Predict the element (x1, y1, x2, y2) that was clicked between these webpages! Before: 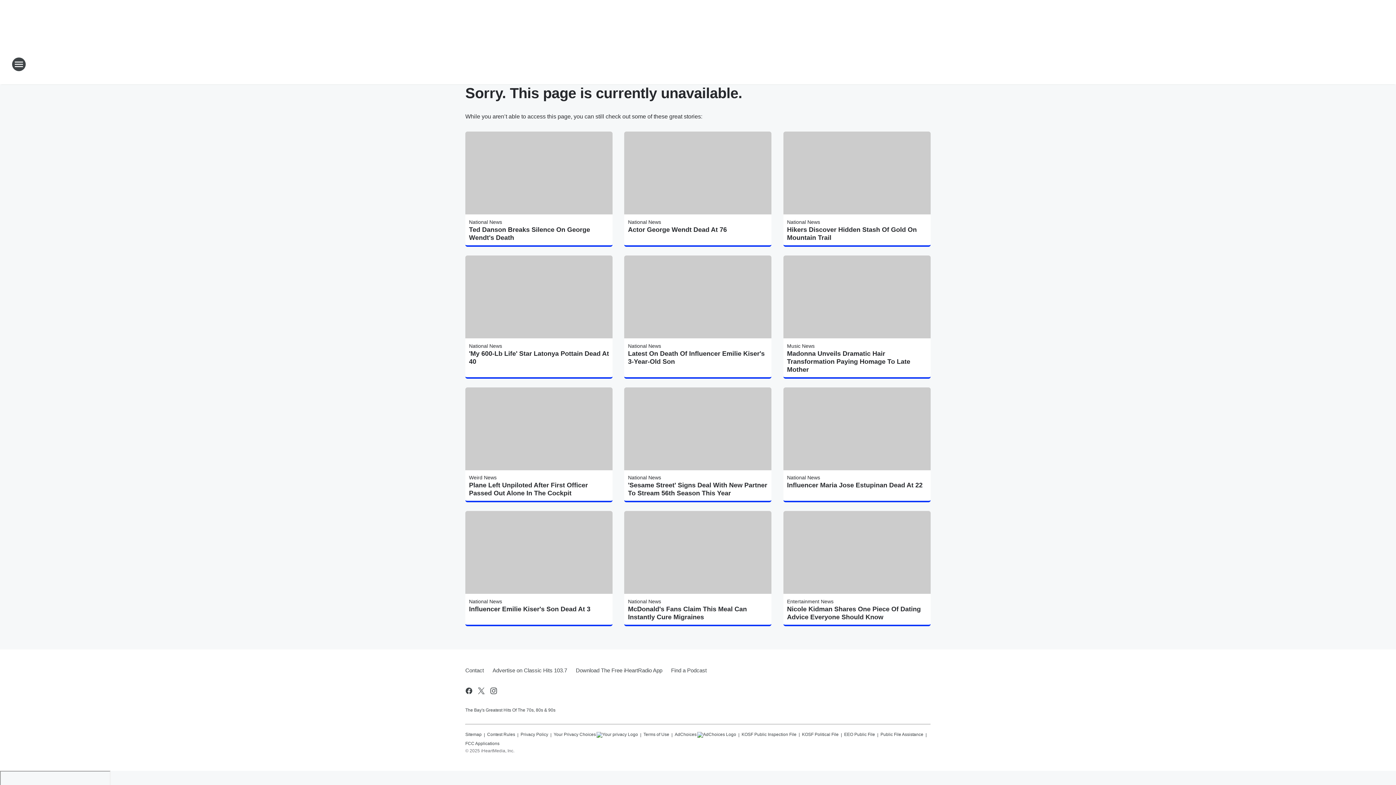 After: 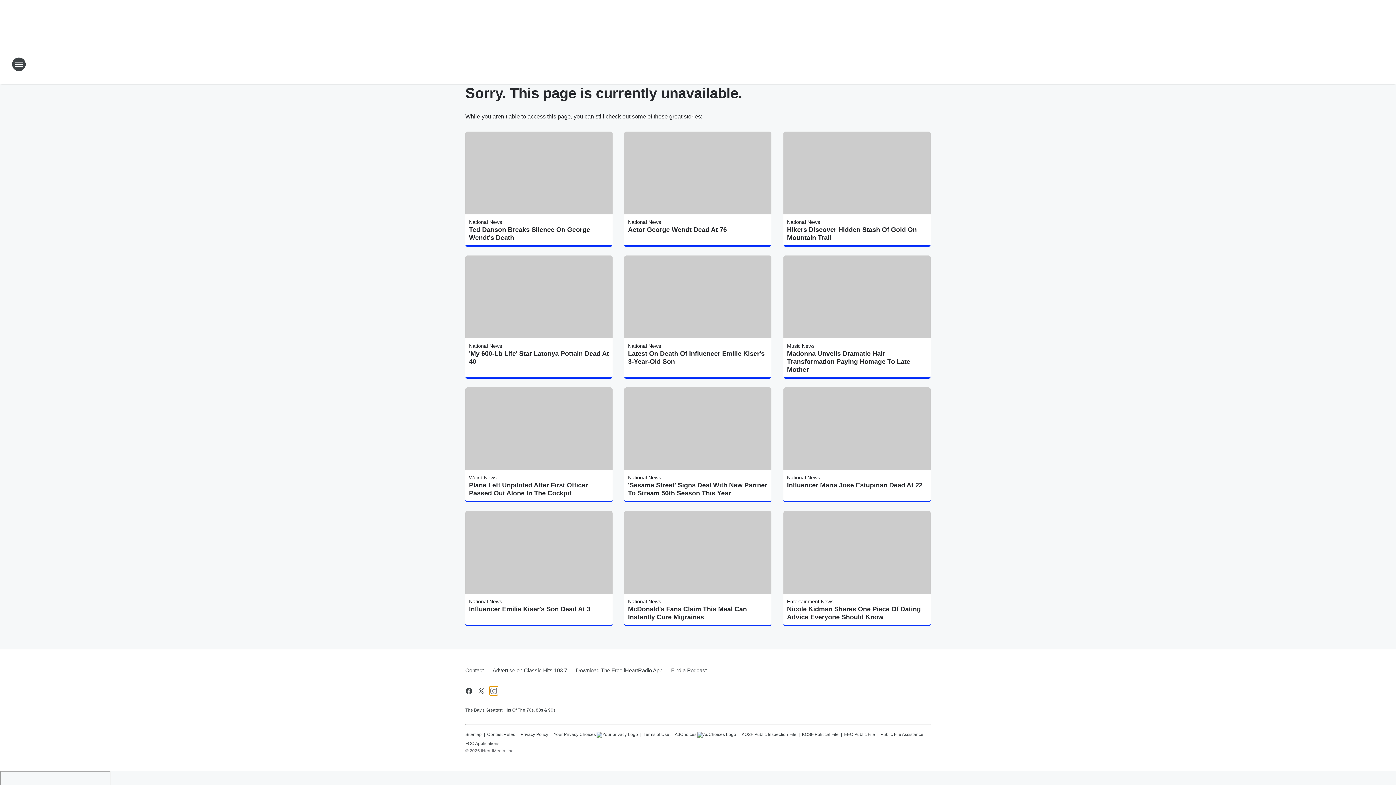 Action: bbox: (489, 687, 498, 695) label: Visit us on instagram